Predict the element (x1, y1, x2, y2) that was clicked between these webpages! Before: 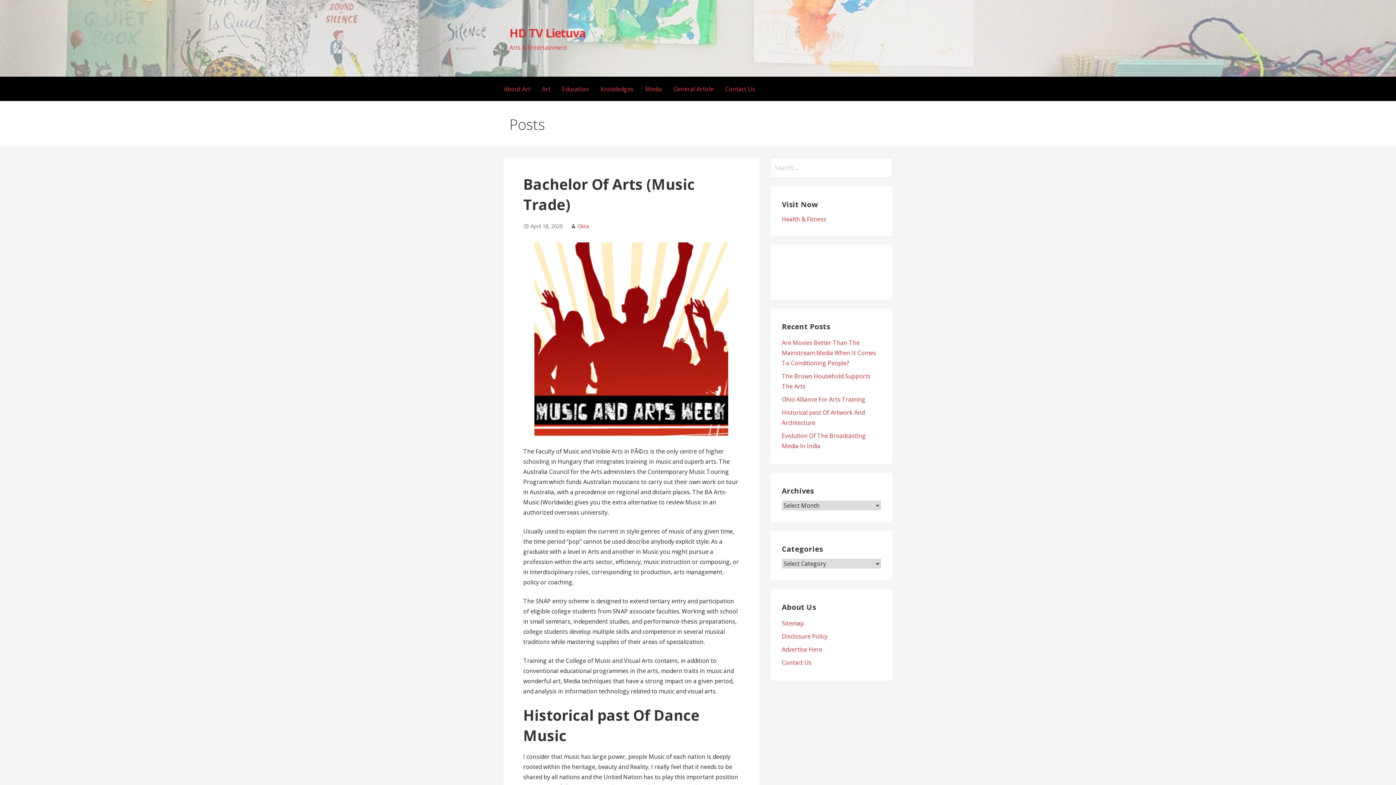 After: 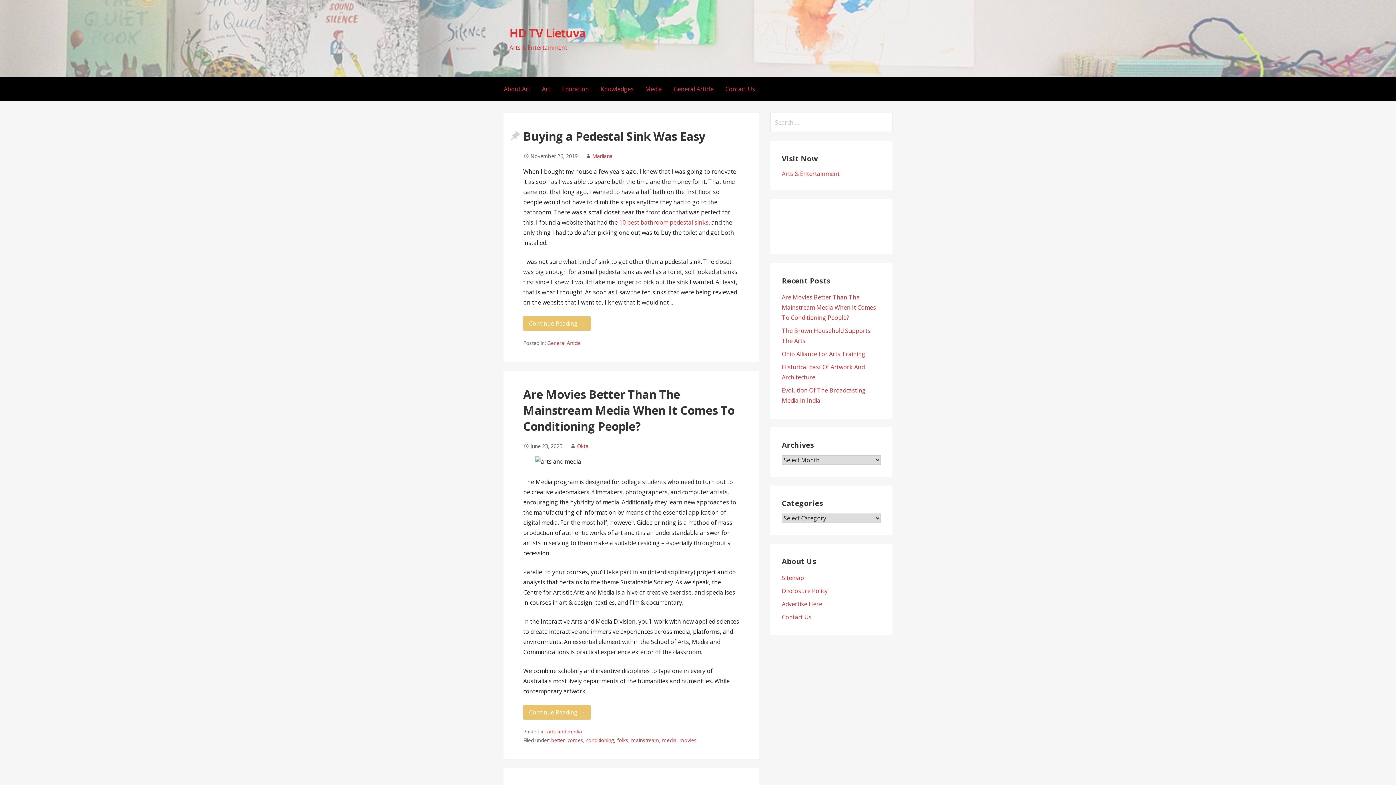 Action: bbox: (509, 25, 585, 40) label: HD TV Lietuva